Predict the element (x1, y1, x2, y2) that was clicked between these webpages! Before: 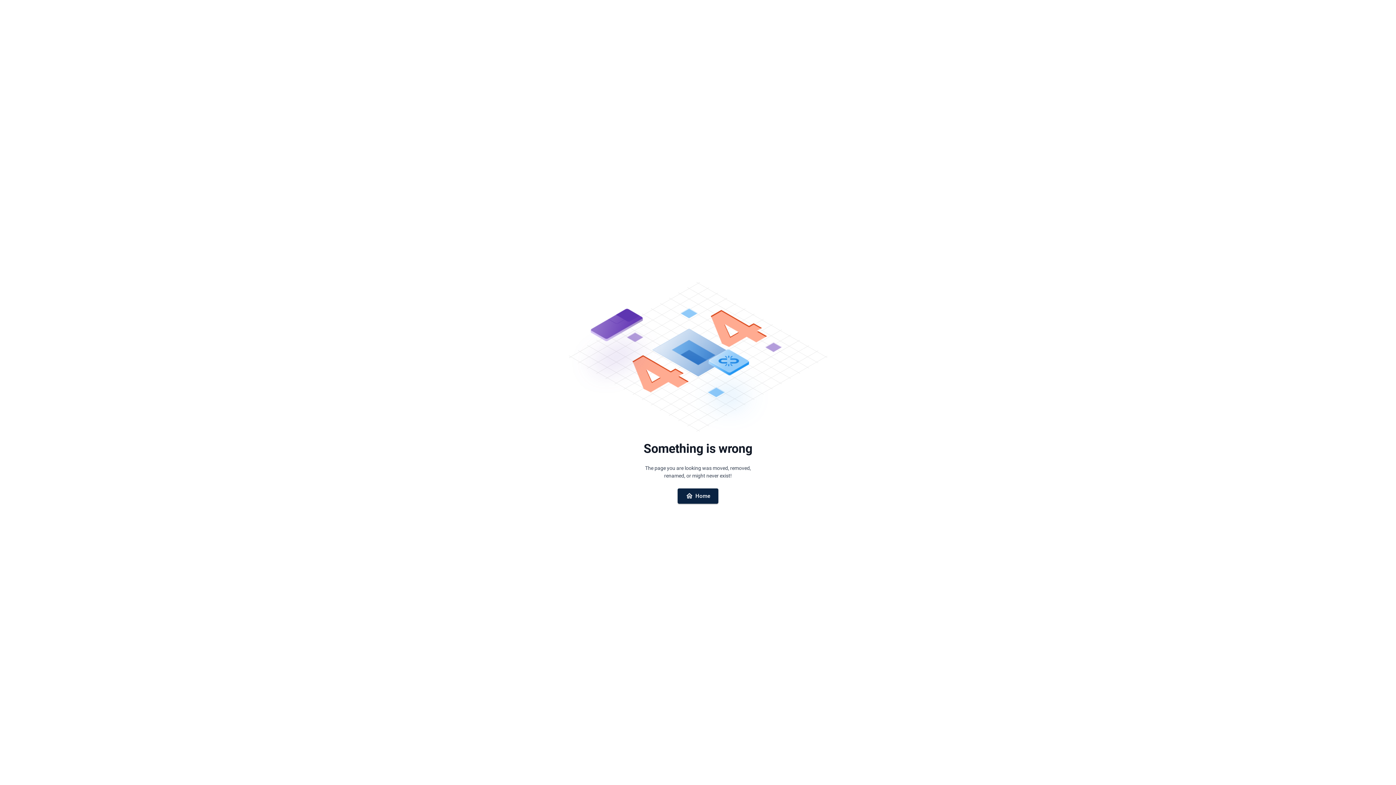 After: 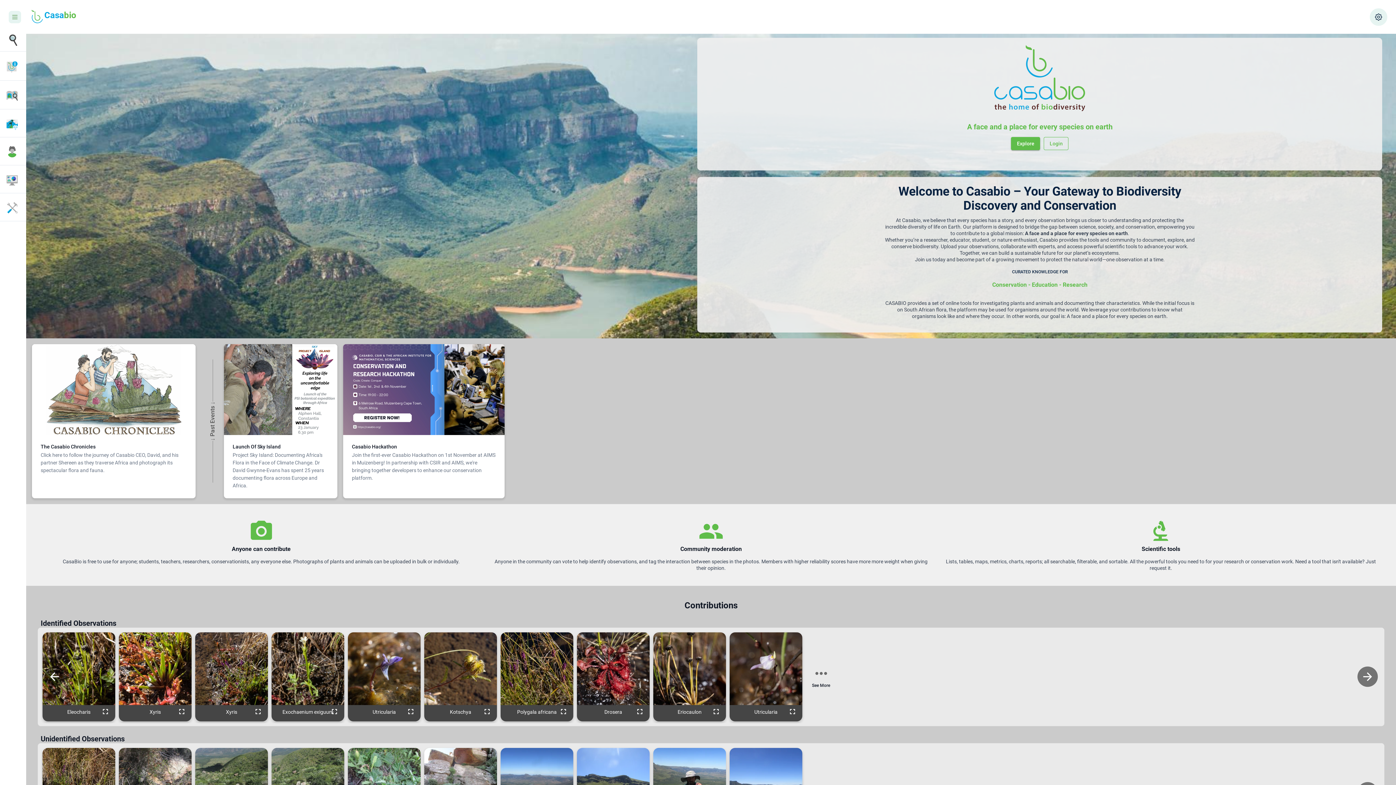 Action: bbox: (677, 488, 718, 503) label: Home